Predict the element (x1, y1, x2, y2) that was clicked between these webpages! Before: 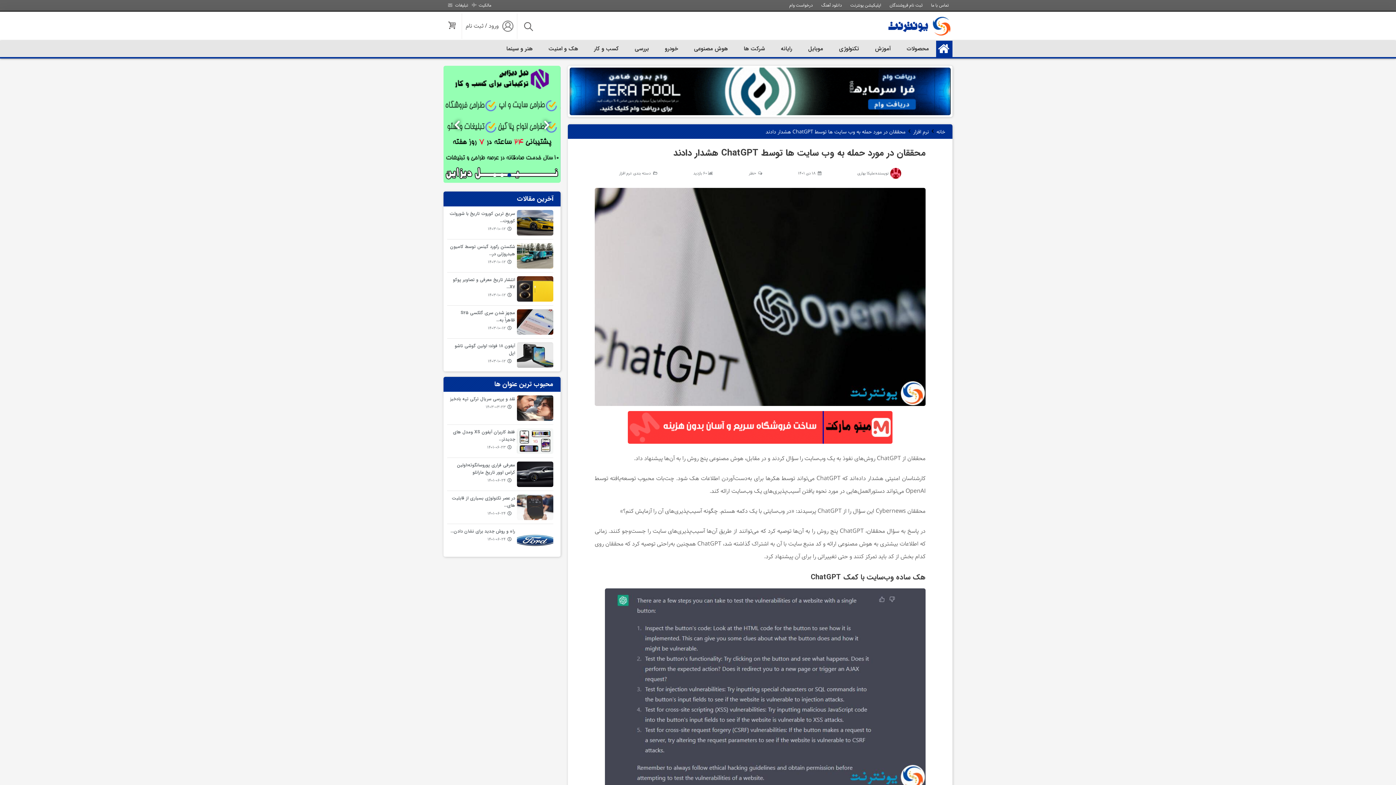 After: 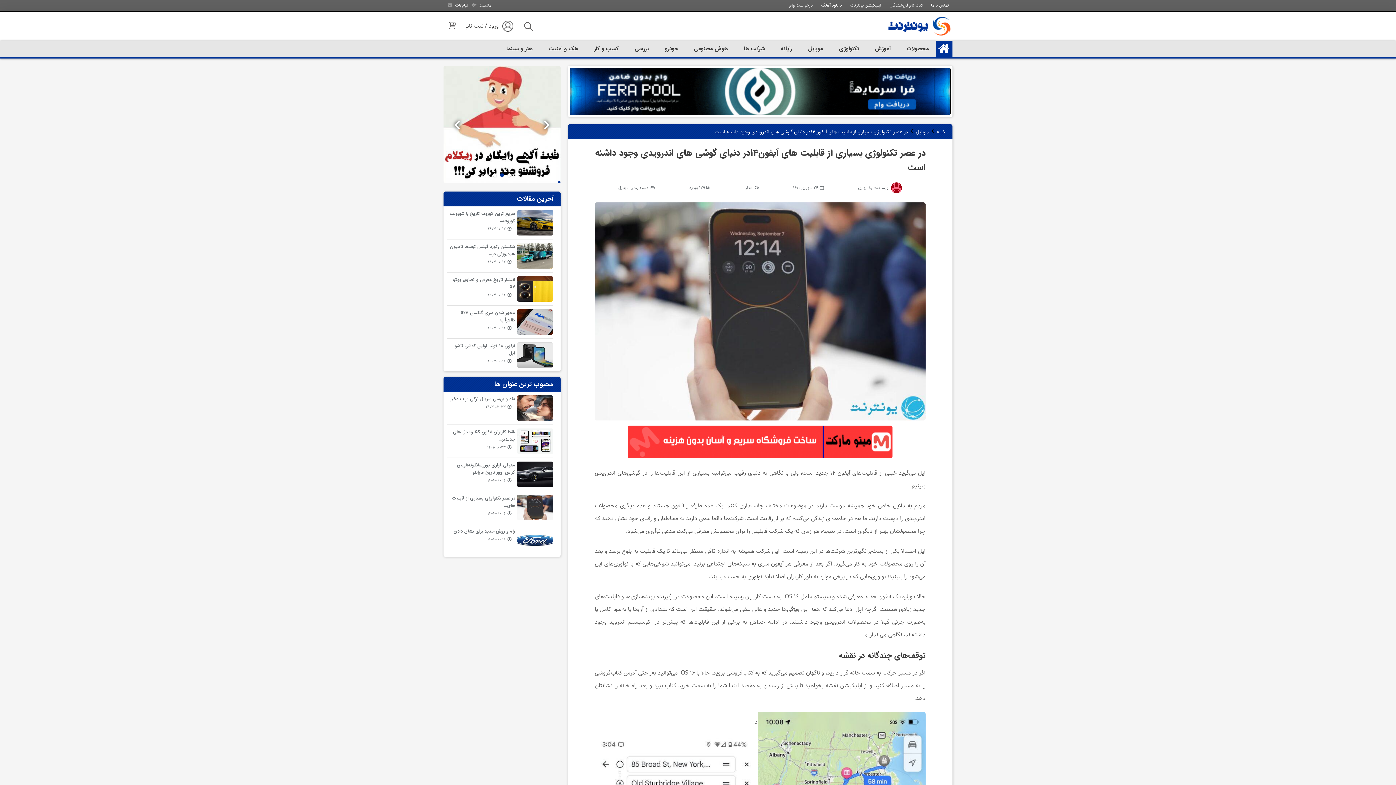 Action: bbox: (487, 510, 505, 517) label: 1401-06-24